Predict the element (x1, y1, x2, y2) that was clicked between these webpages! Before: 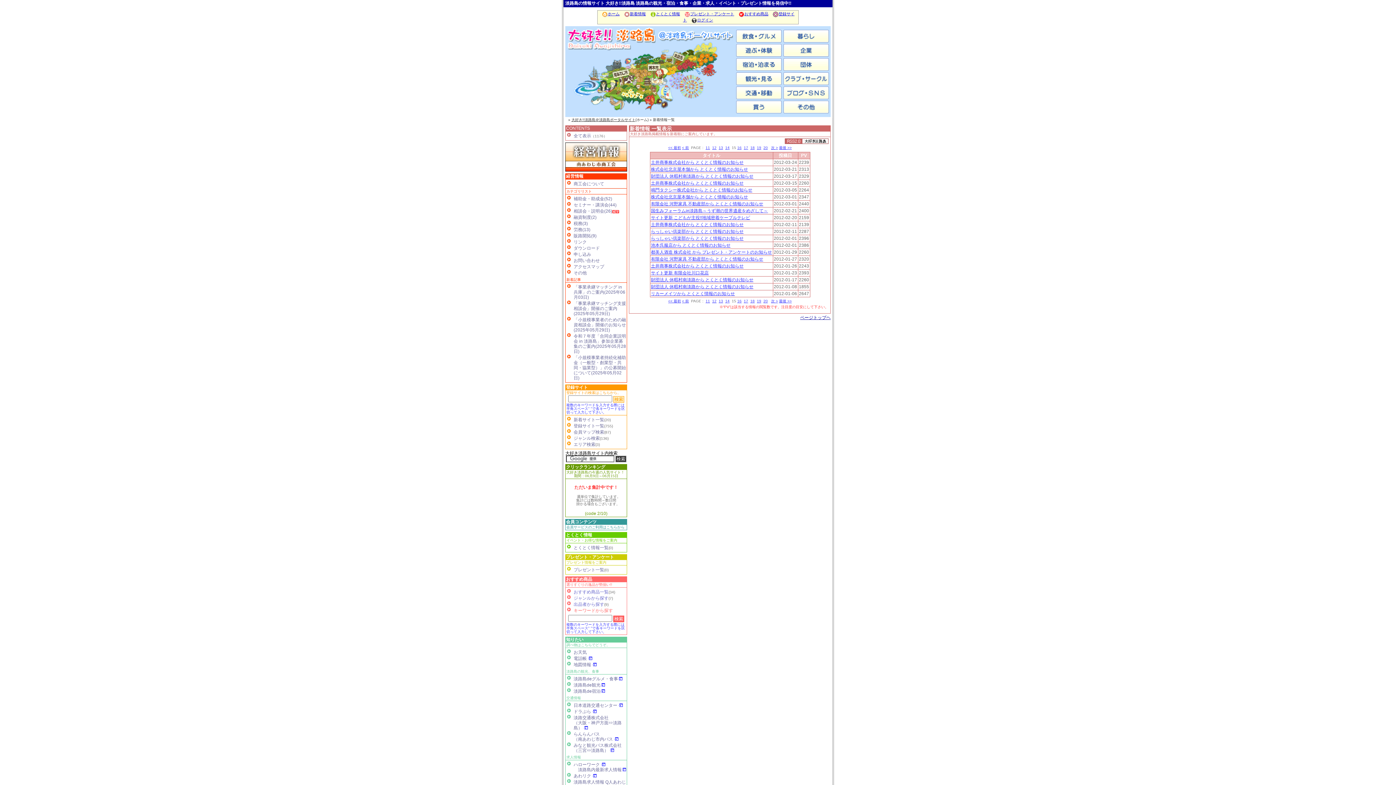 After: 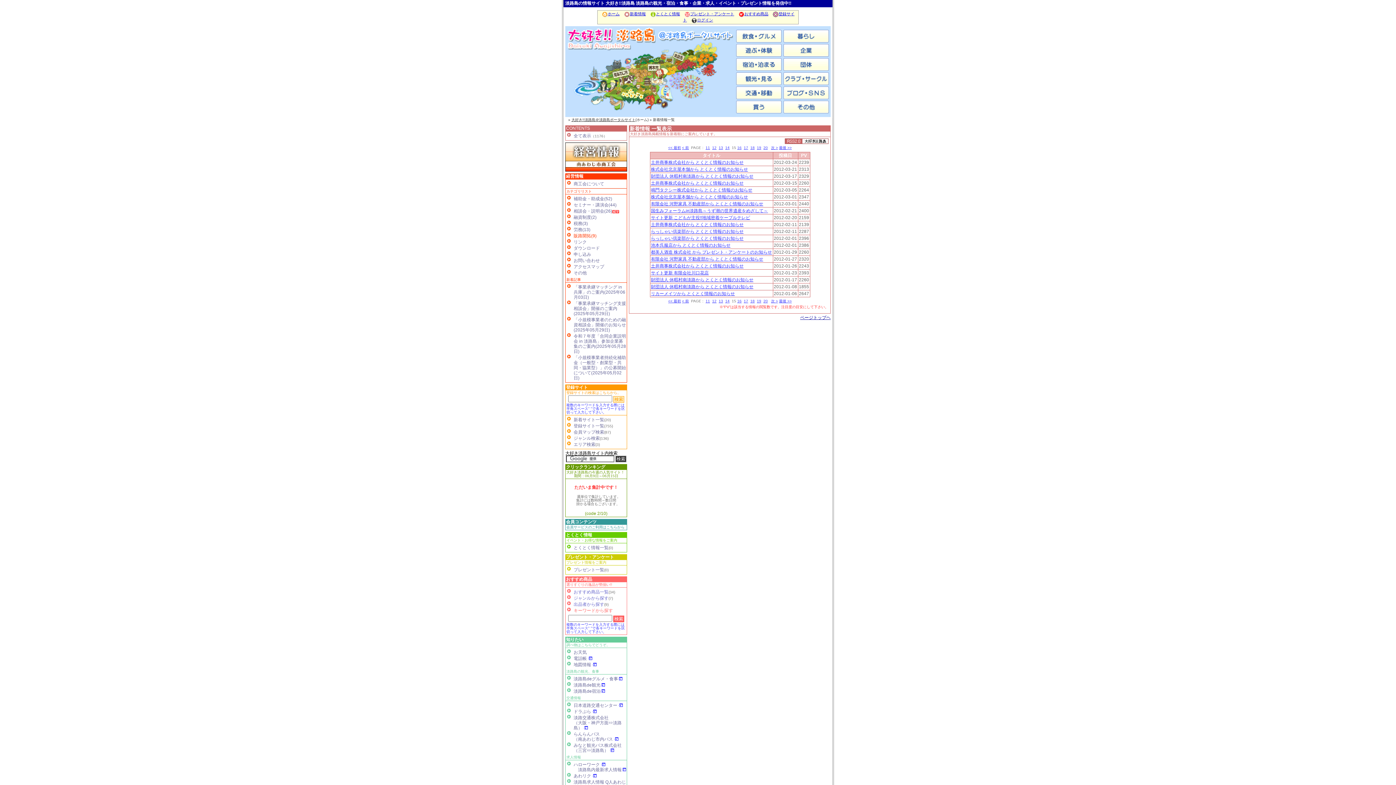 Action: bbox: (573, 233, 596, 238) label: 販路開拓(9)